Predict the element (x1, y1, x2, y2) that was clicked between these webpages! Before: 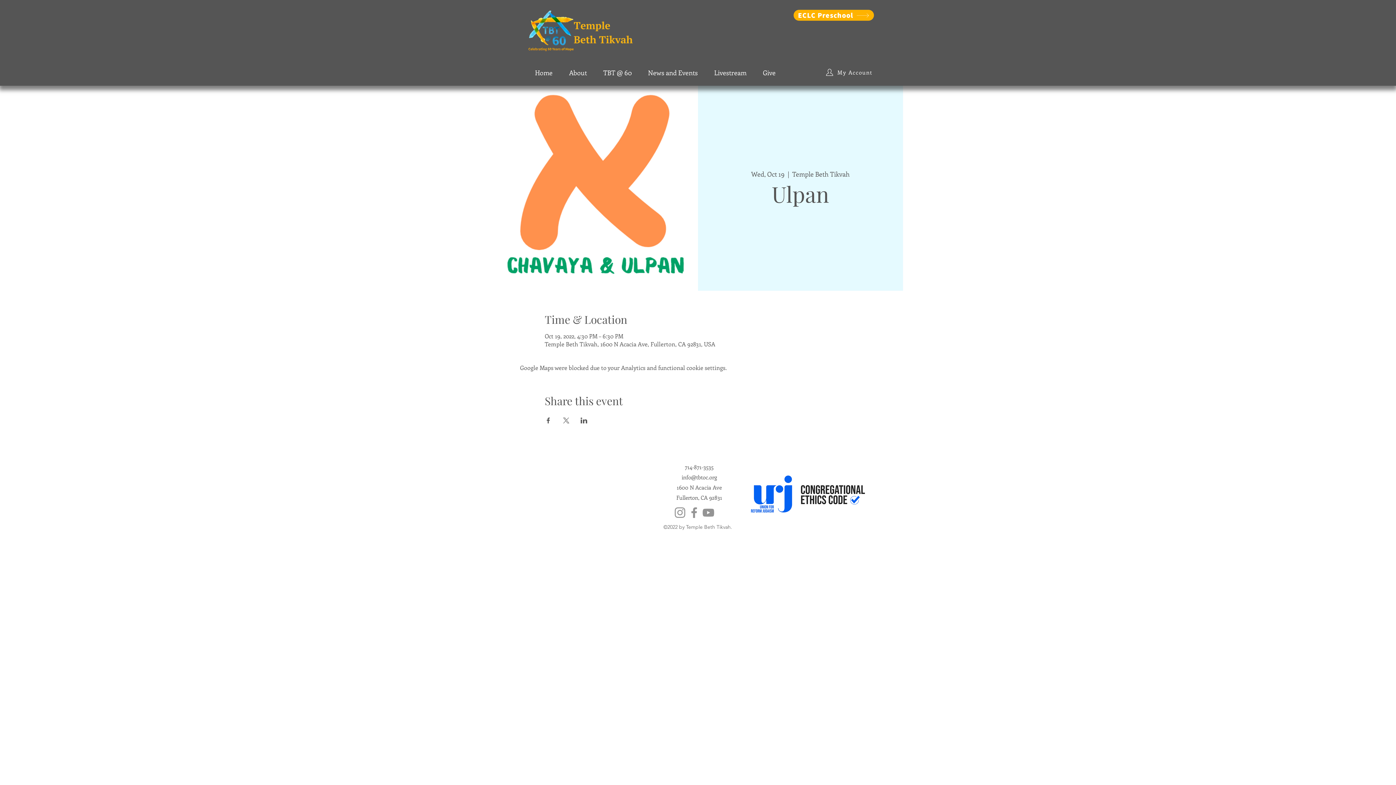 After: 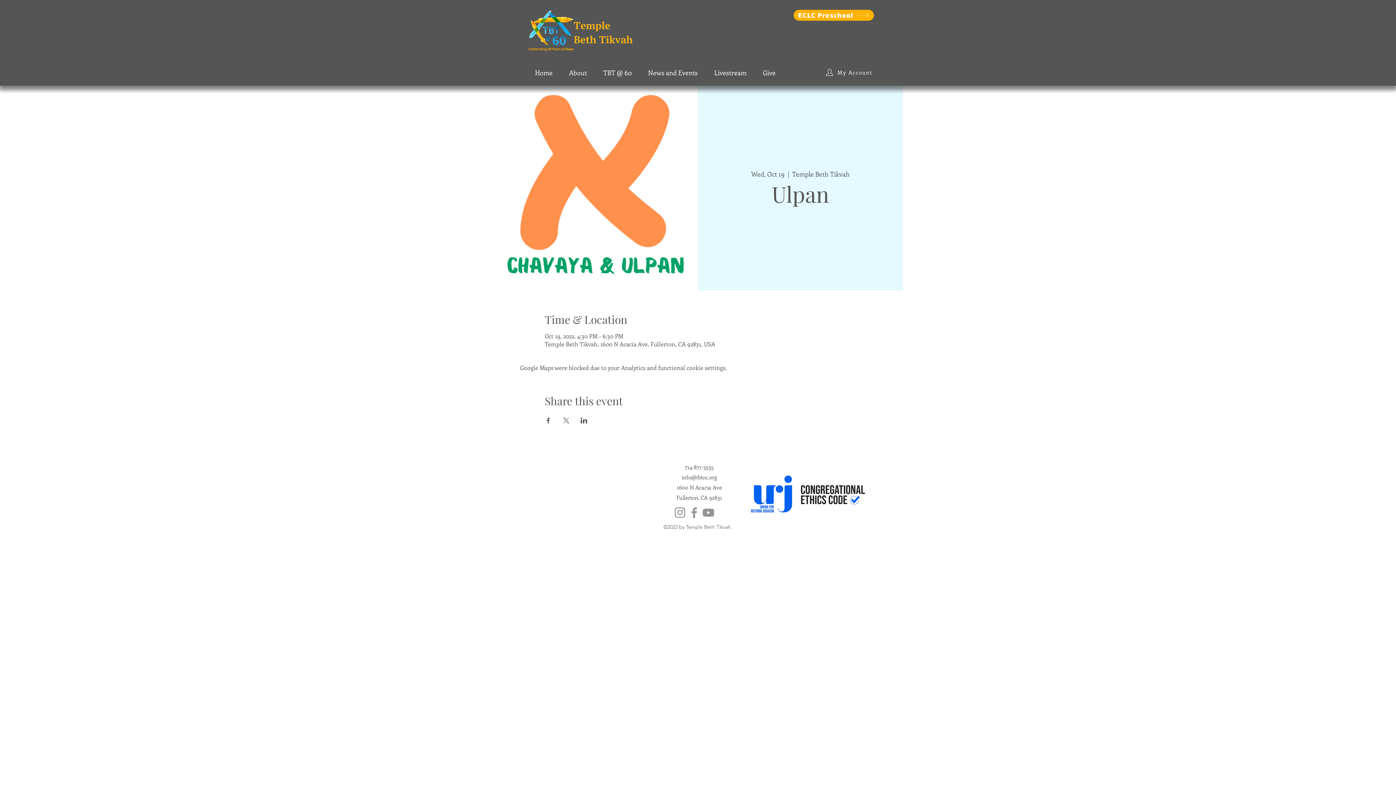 Action: bbox: (687, 505, 701, 519) label: Facebook